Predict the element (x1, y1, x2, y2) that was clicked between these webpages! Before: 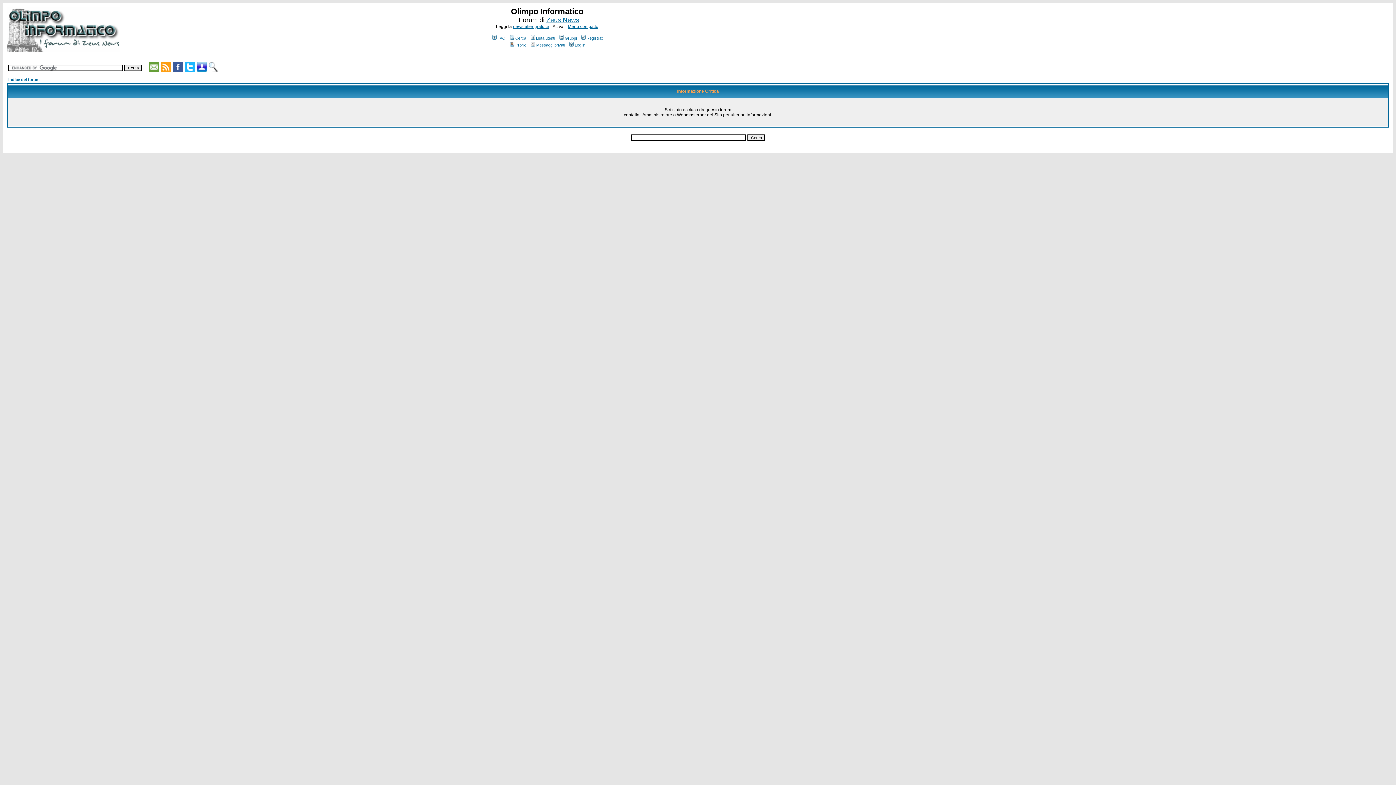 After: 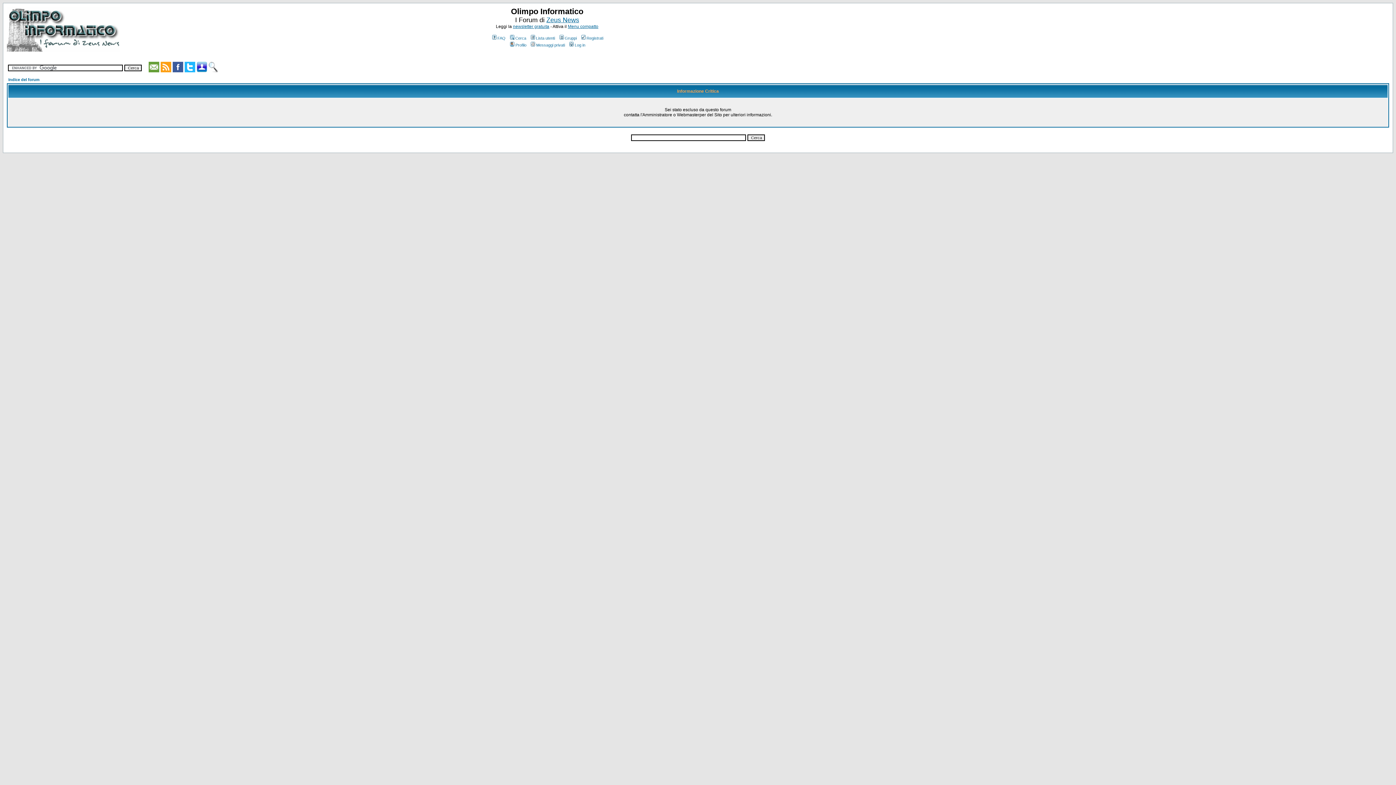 Action: bbox: (172, 67, 183, 73)